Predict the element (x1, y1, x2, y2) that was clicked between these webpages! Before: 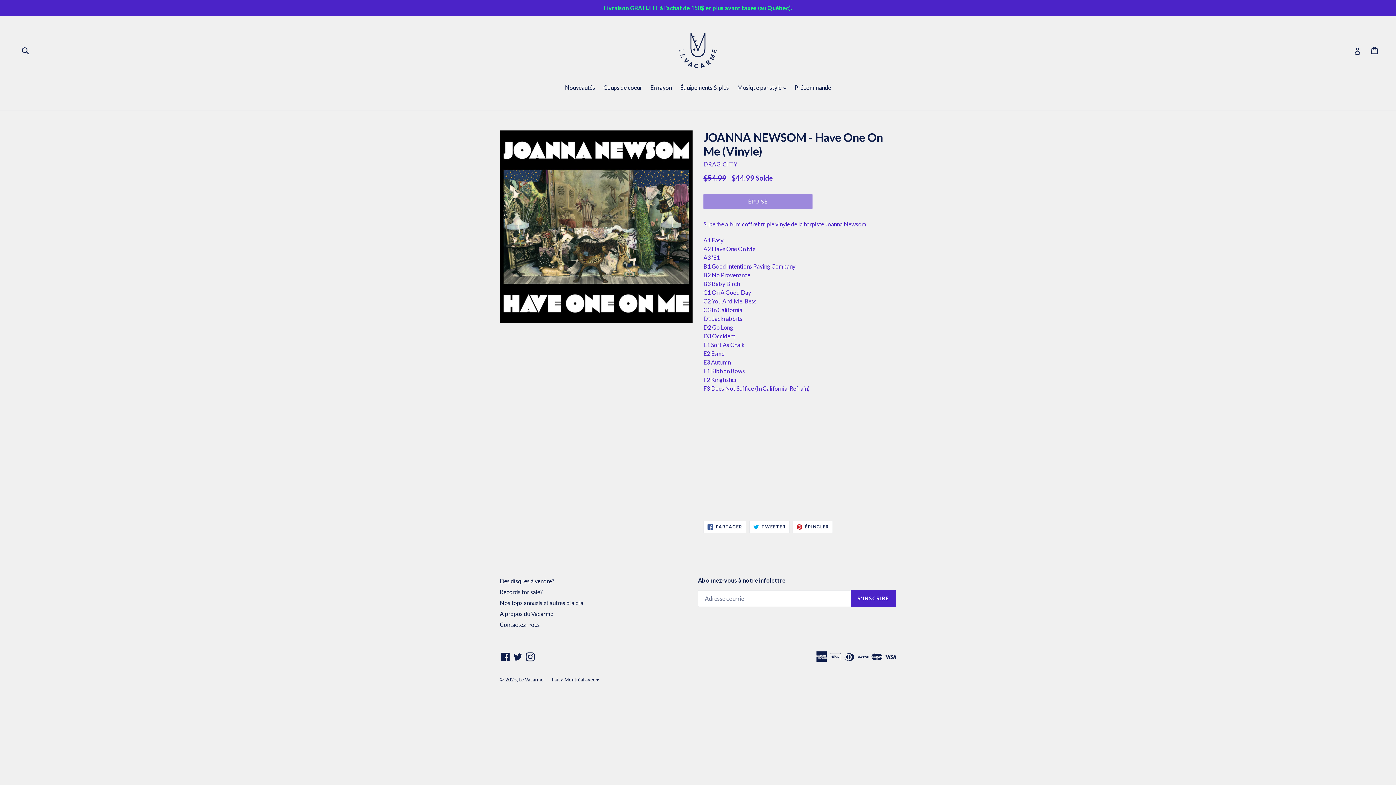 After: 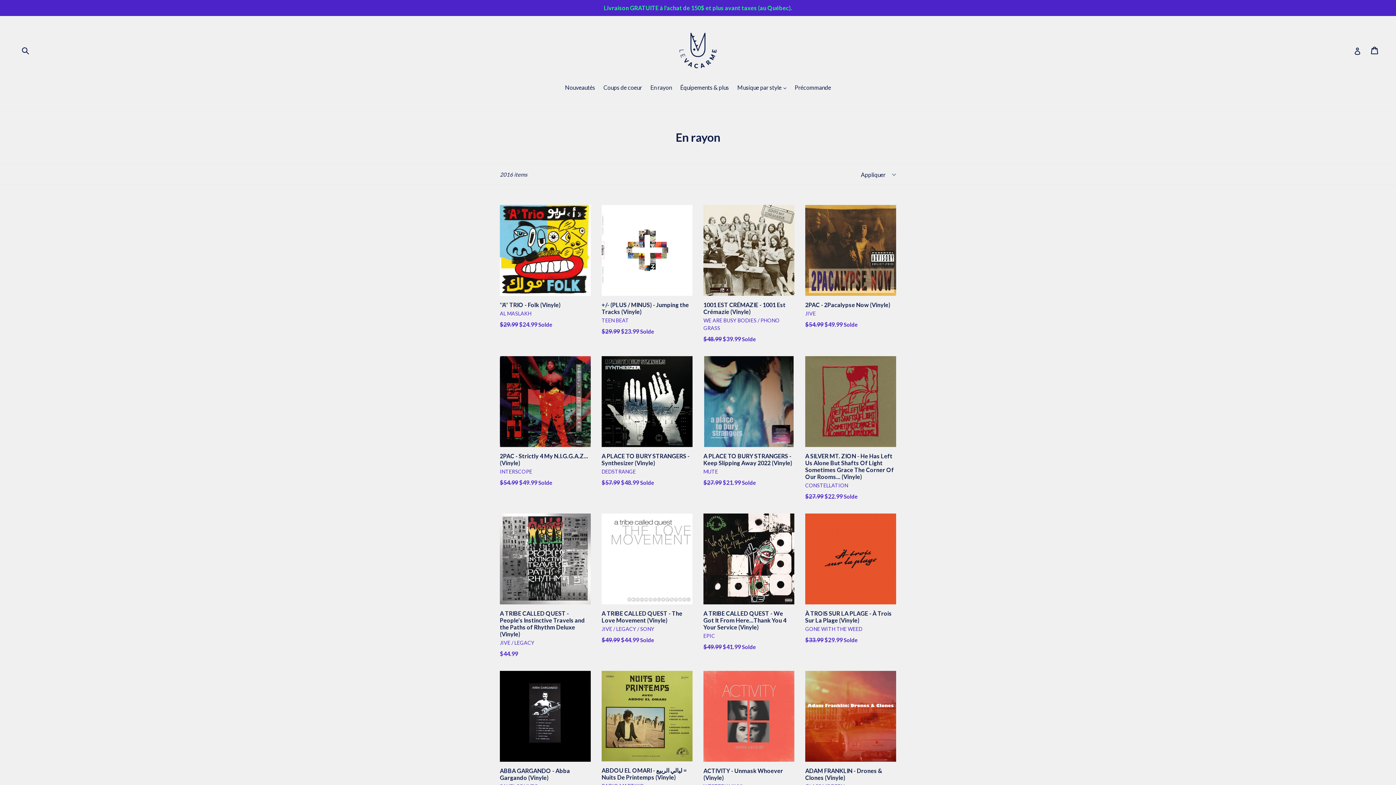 Action: bbox: (646, 83, 675, 93) label: En rayon